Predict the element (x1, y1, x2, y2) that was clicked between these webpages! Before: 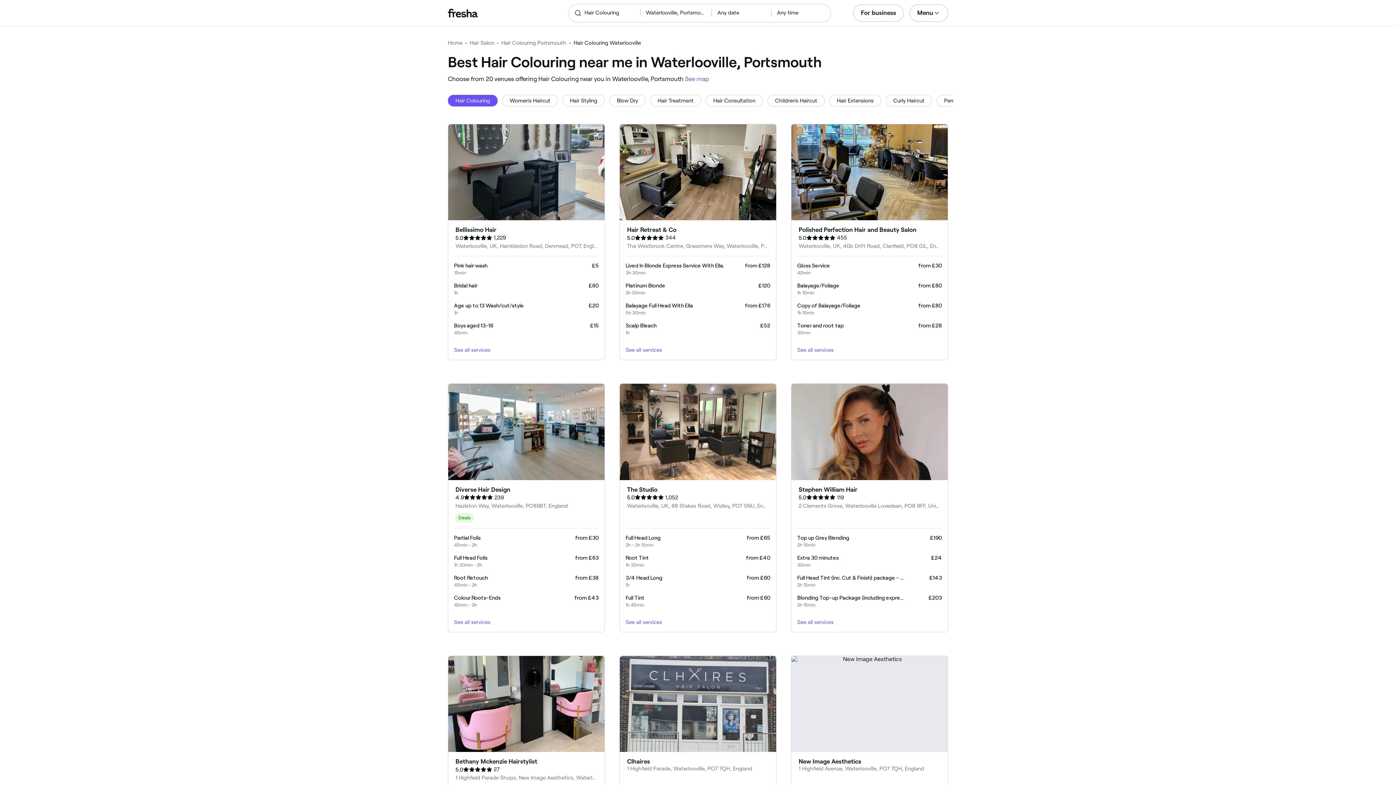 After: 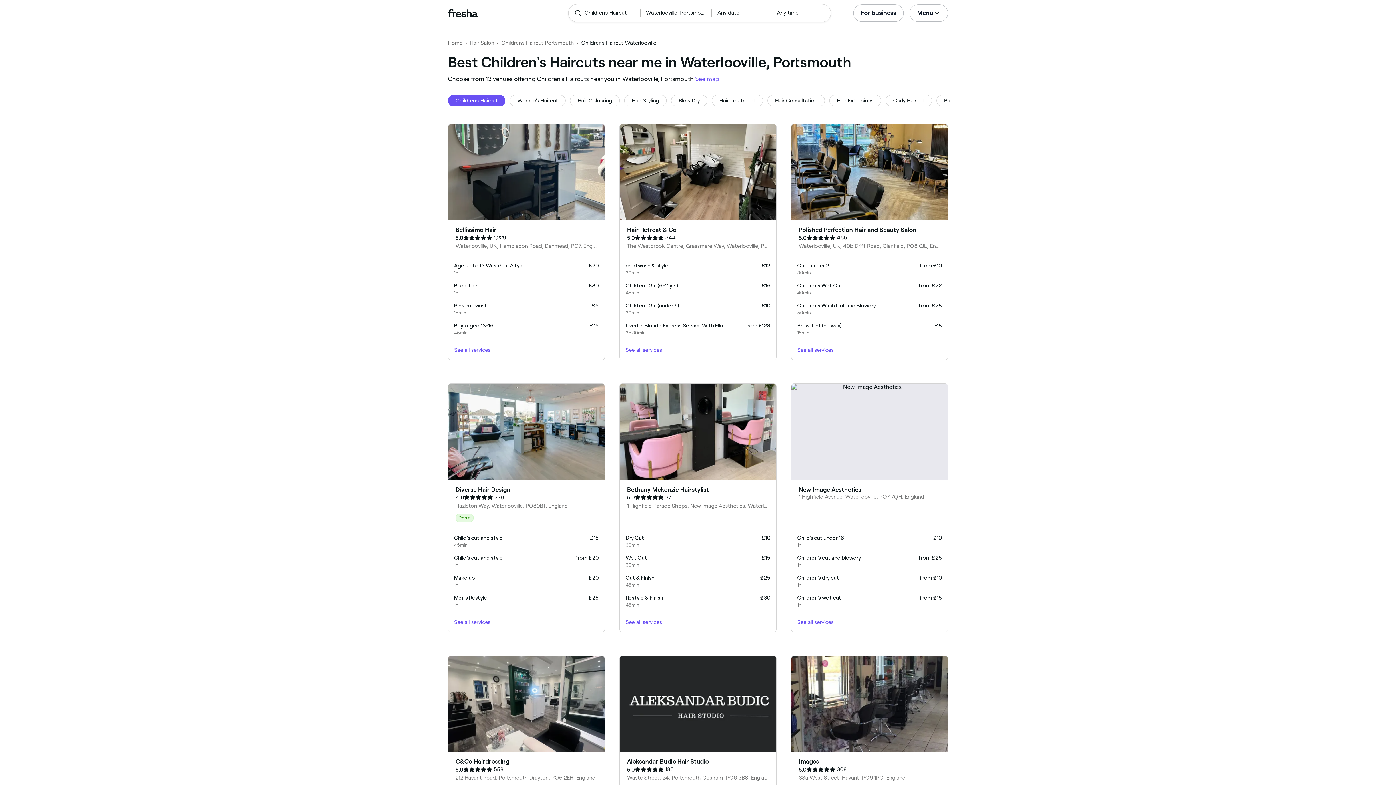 Action: label: Children's Haircut bbox: (767, 94, 825, 106)